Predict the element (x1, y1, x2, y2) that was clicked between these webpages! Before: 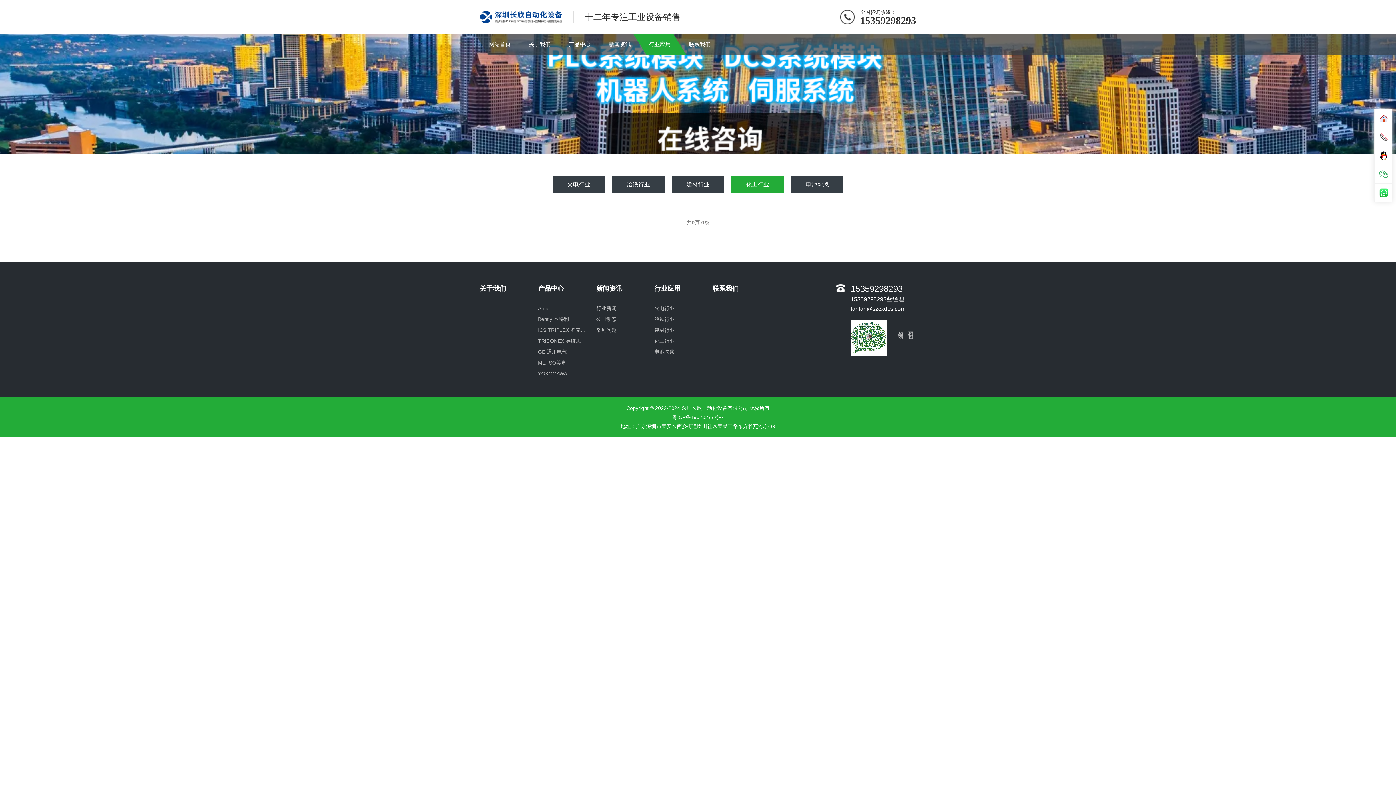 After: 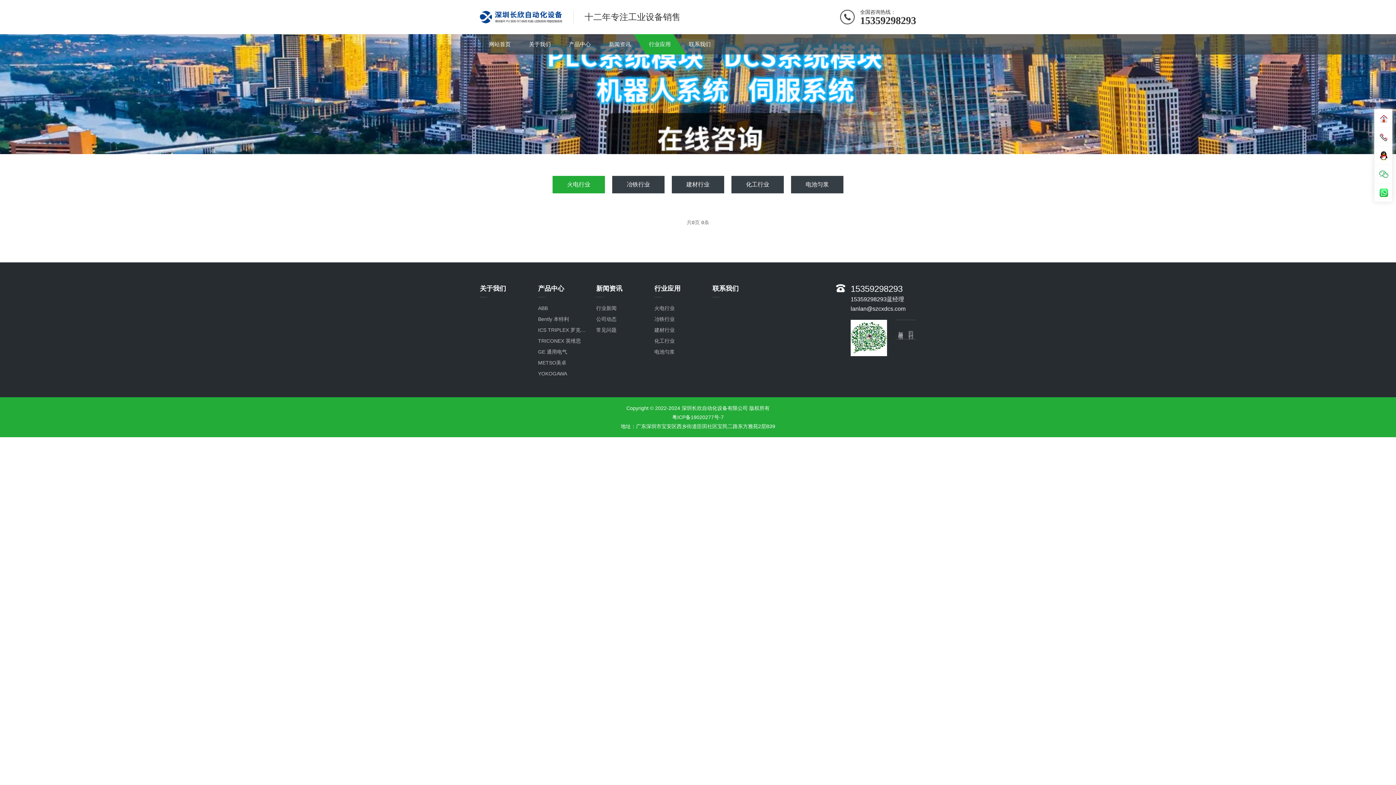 Action: label: 火电行业 bbox: (552, 176, 605, 193)